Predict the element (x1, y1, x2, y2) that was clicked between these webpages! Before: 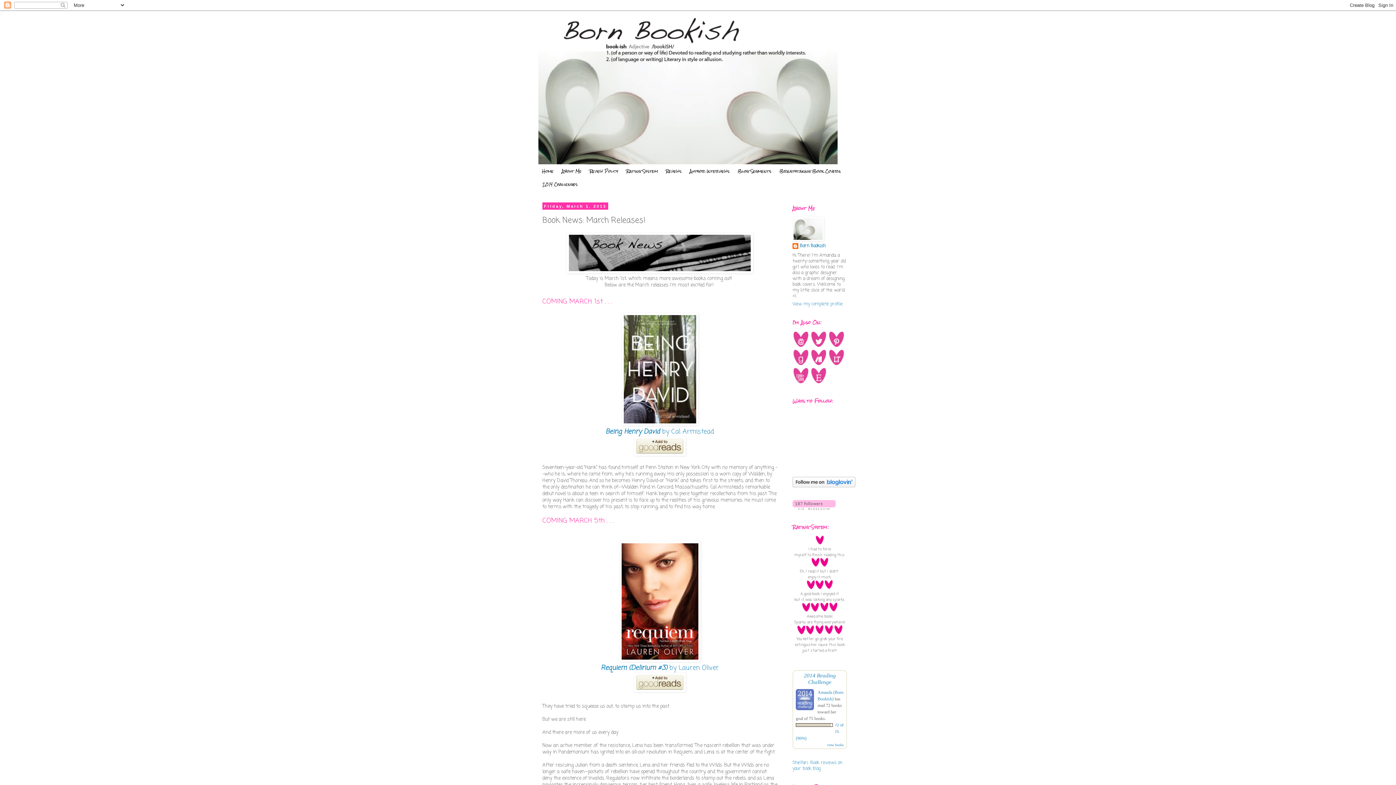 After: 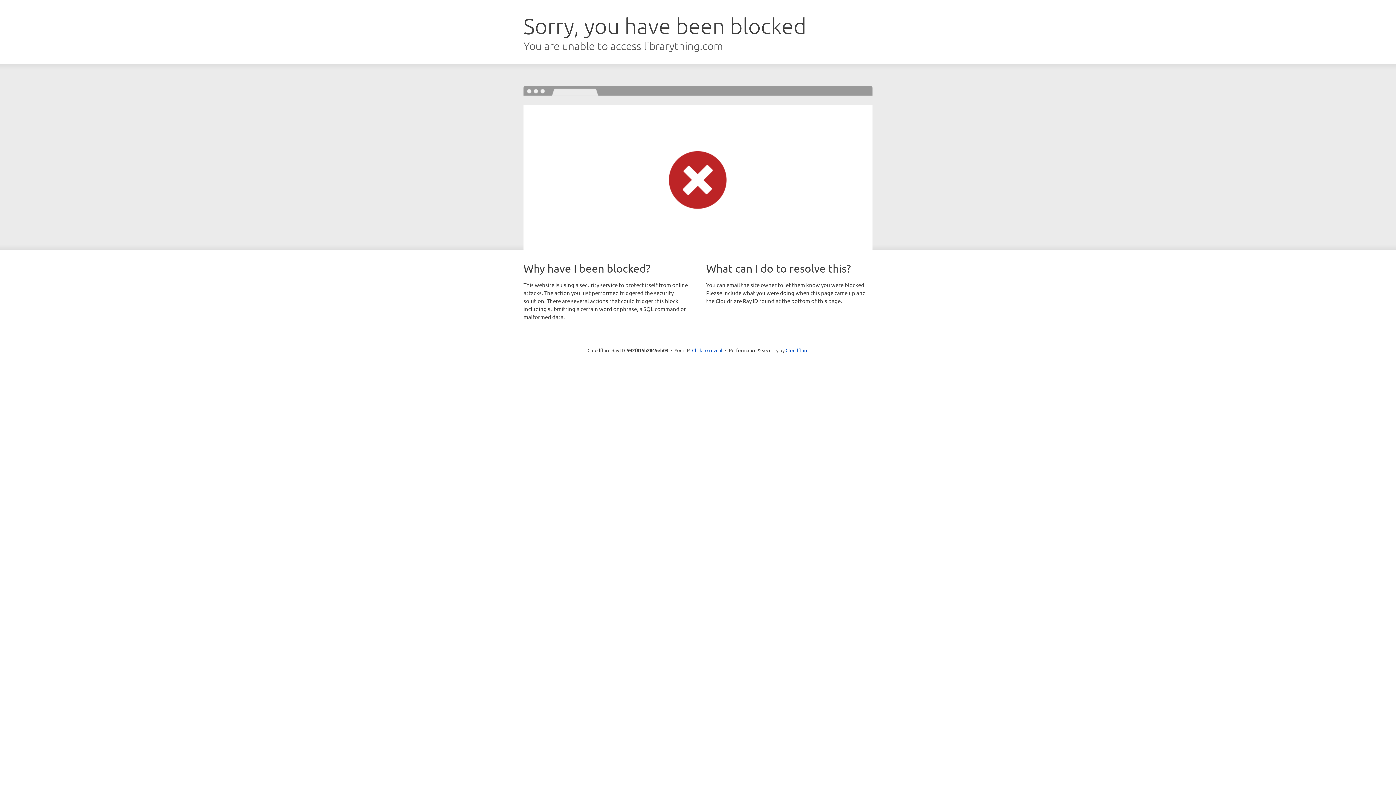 Action: bbox: (828, 361, 844, 368)